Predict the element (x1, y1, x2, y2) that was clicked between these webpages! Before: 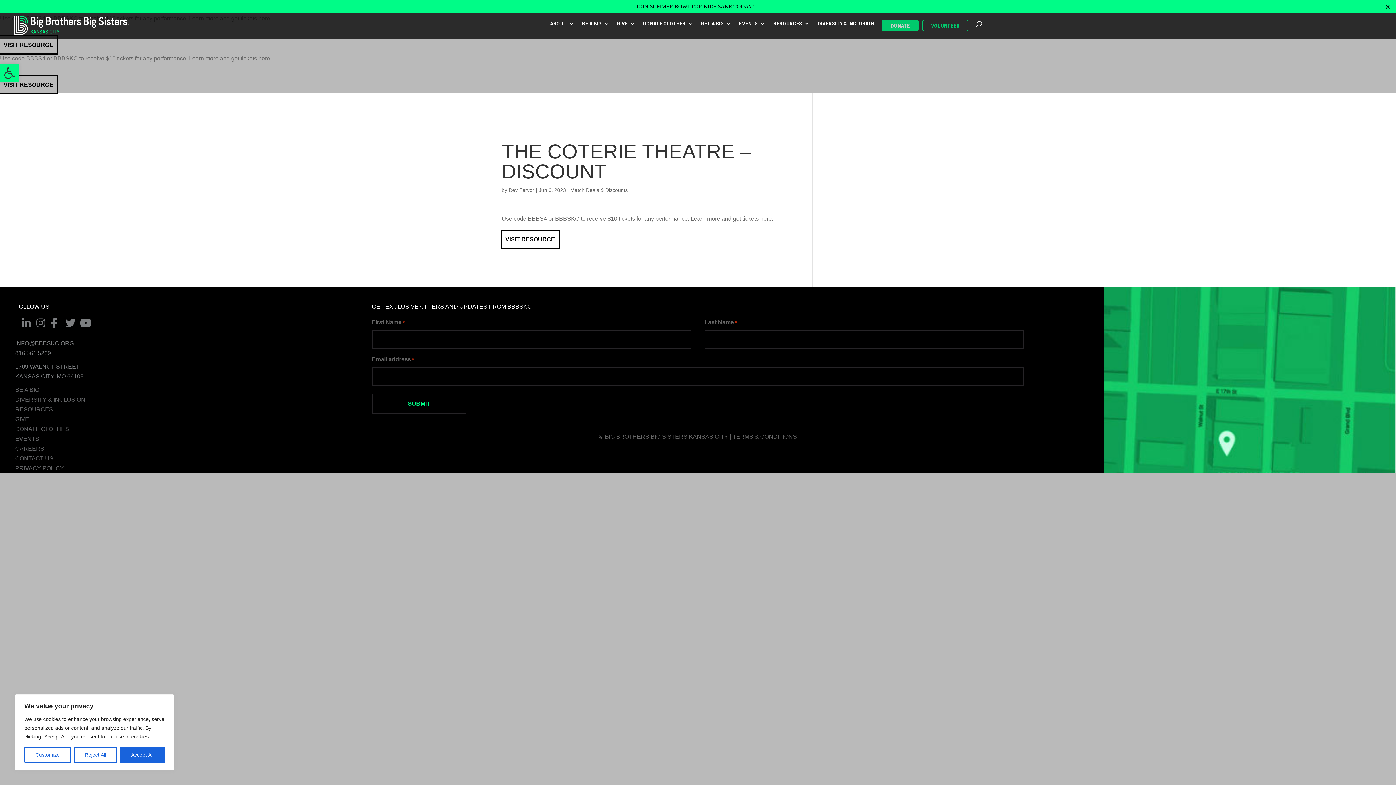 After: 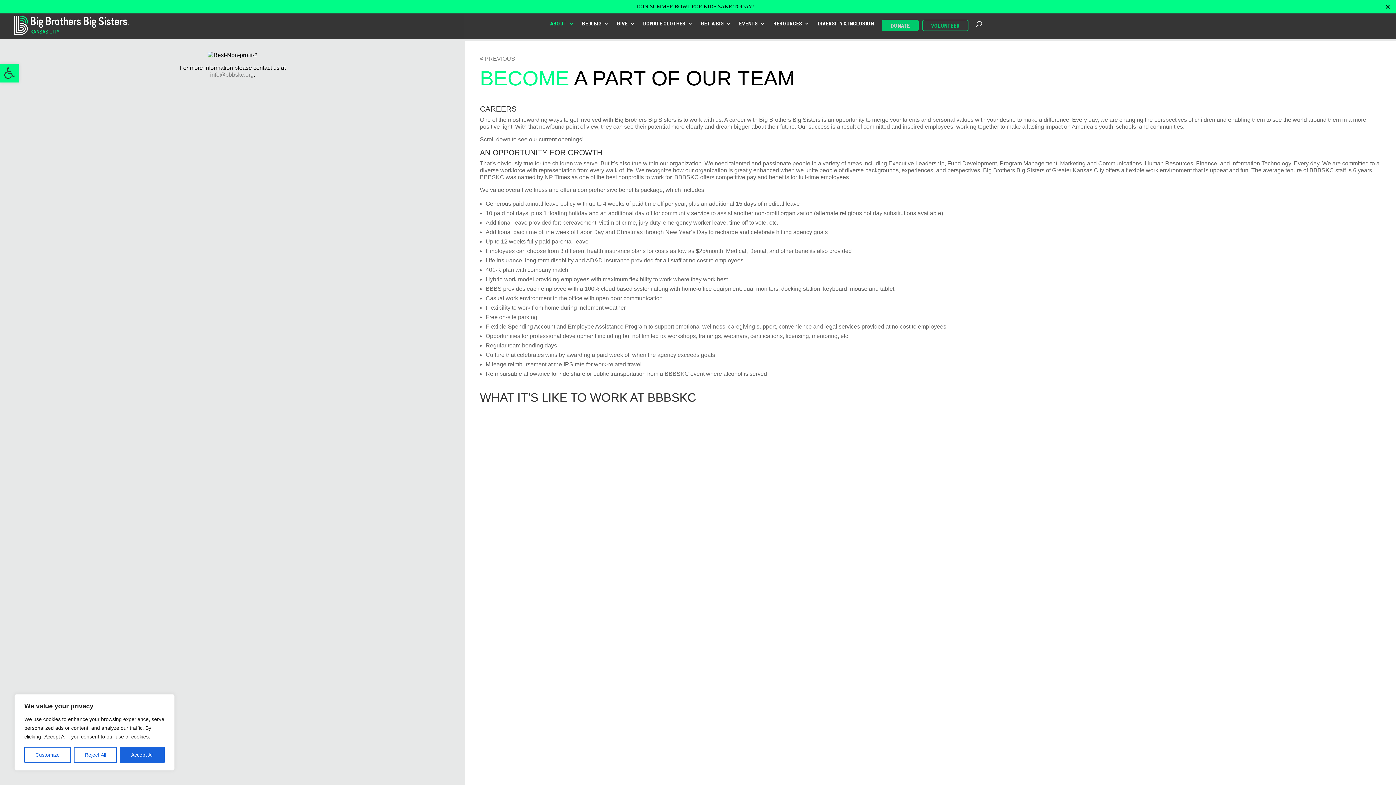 Action: label: CAREERS
 bbox: (15, 445, 44, 452)